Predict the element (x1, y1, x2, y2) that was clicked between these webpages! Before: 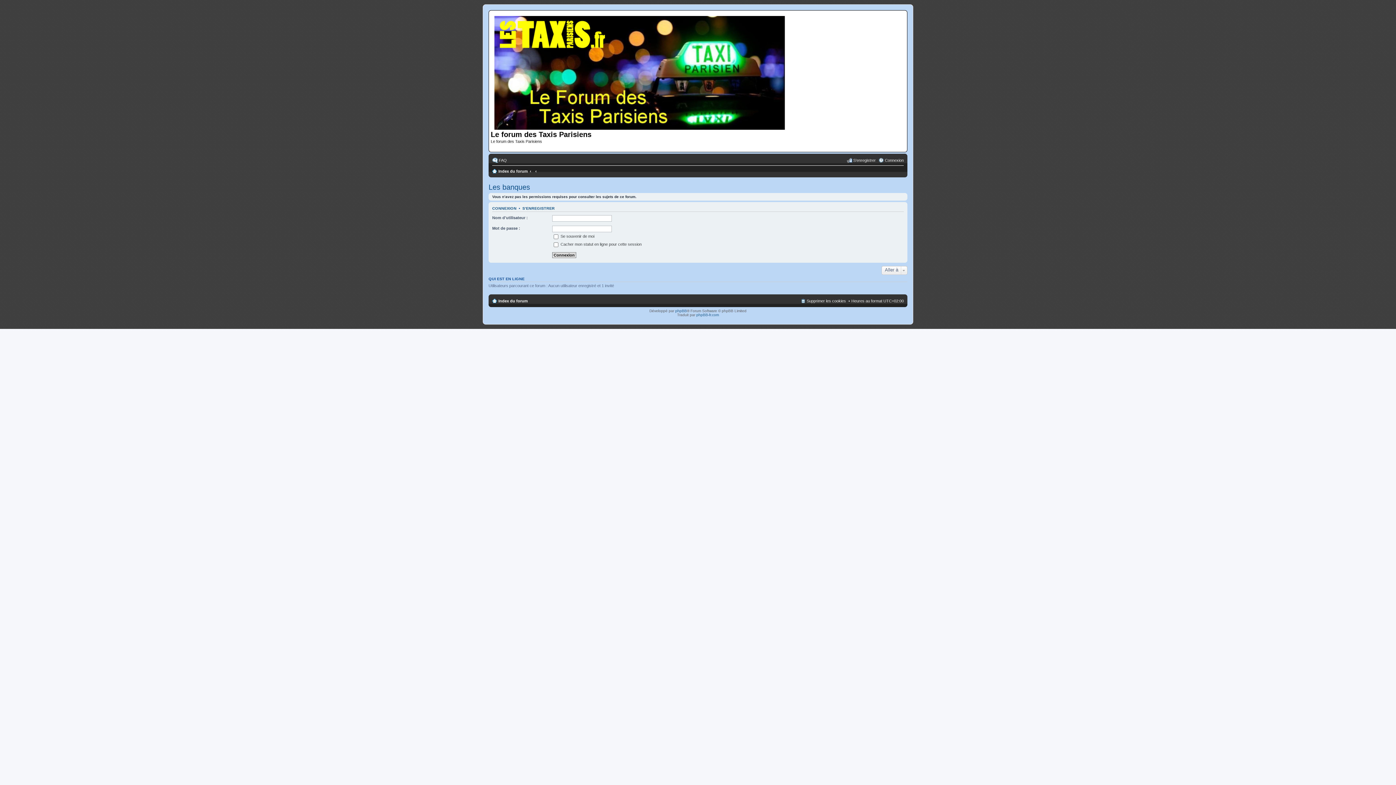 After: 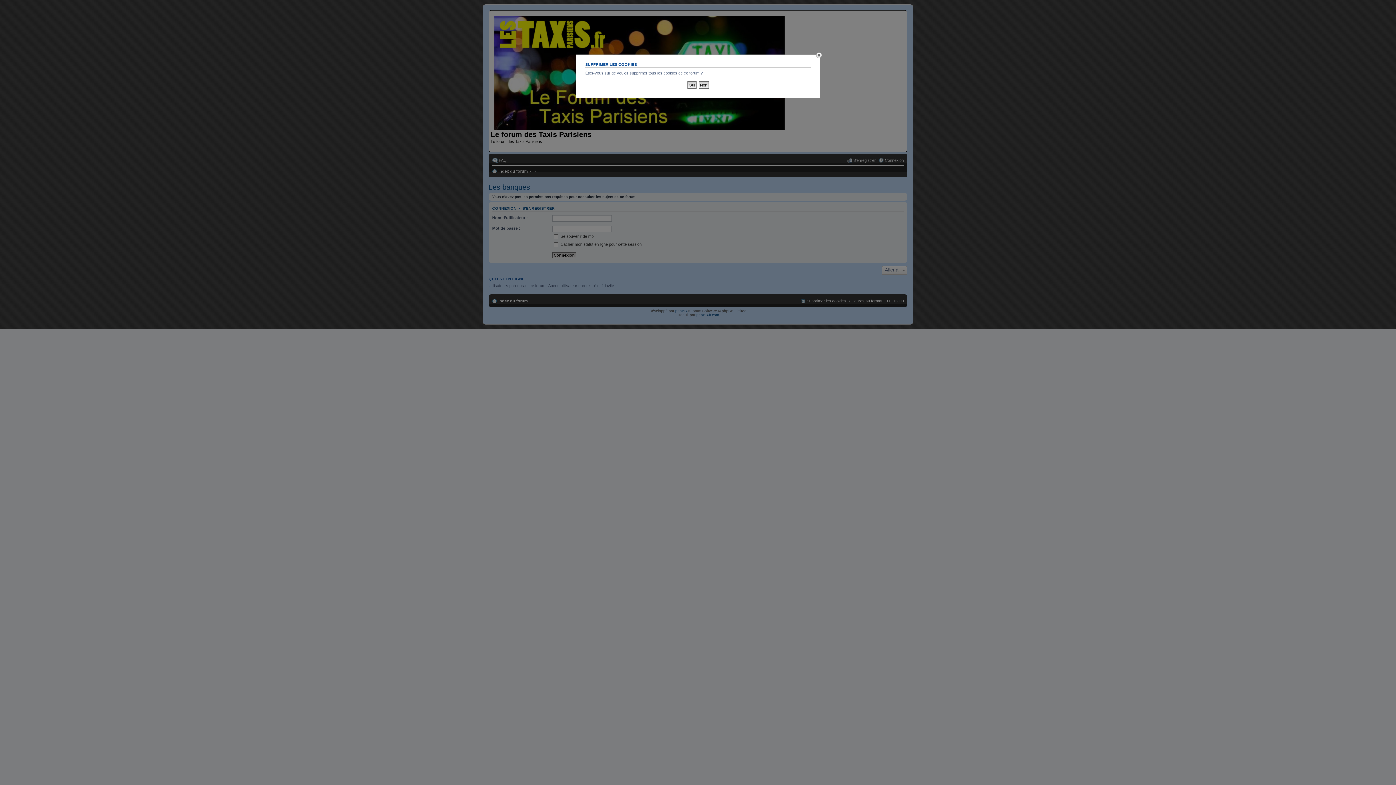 Action: bbox: (800, 296, 846, 305) label: Supprimer les cookies